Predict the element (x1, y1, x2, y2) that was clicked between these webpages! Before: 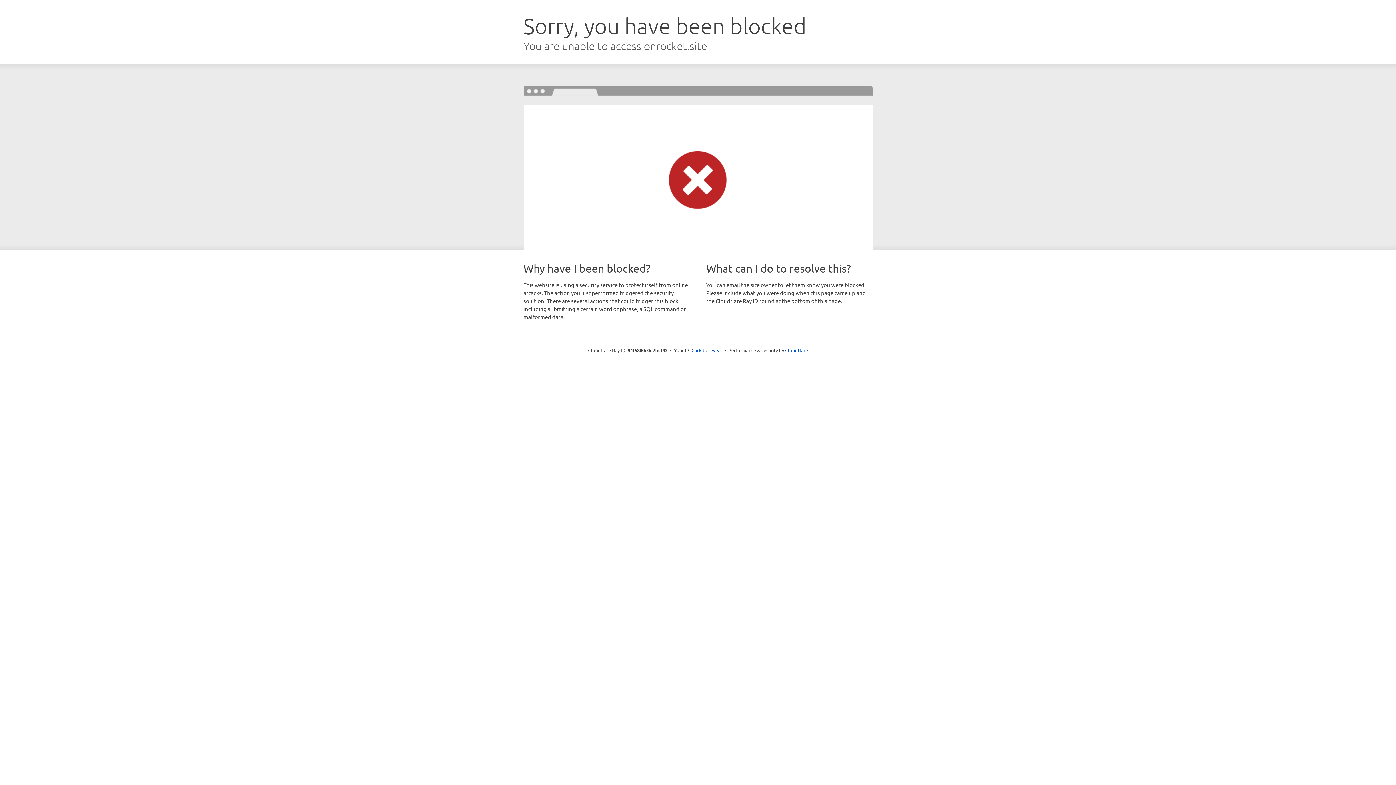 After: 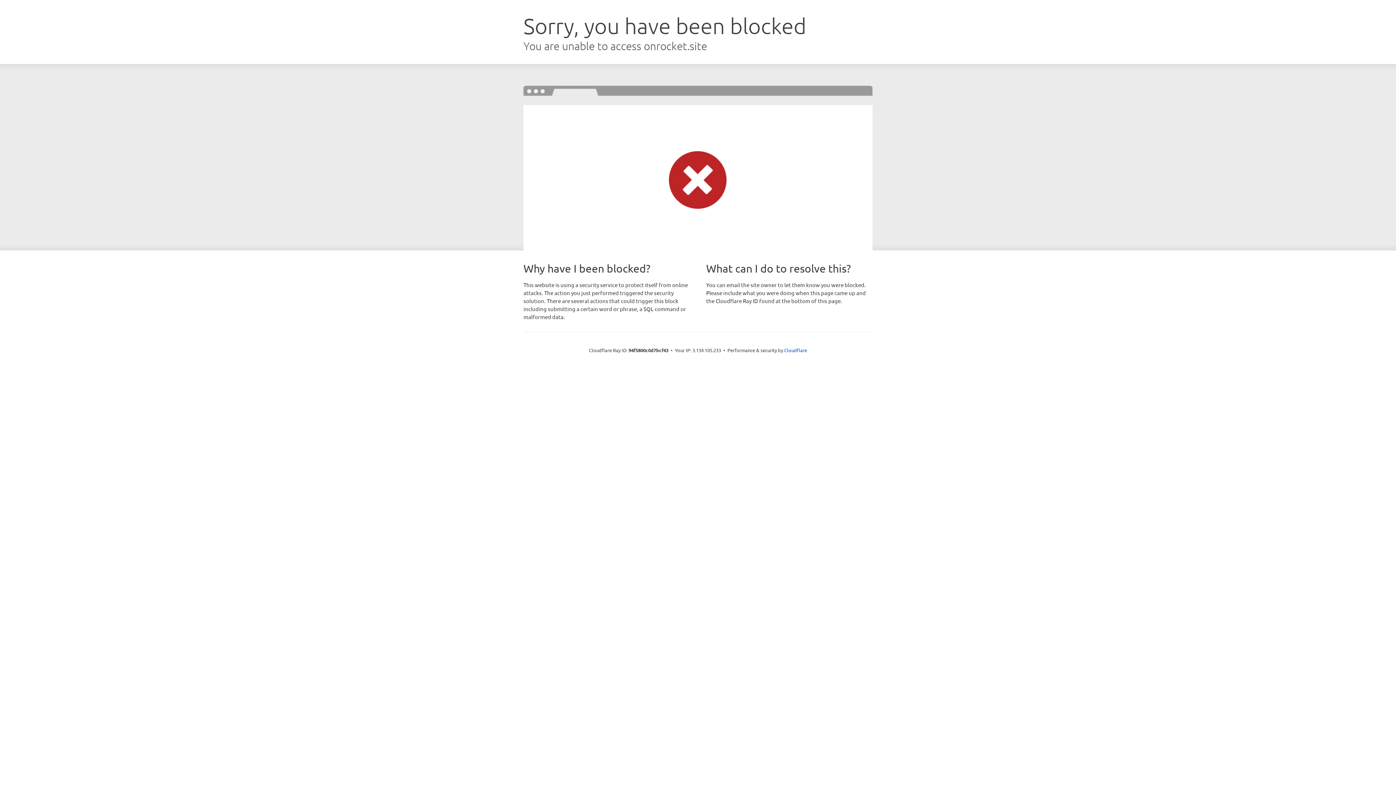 Action: label: Click to reveal bbox: (691, 346, 722, 353)